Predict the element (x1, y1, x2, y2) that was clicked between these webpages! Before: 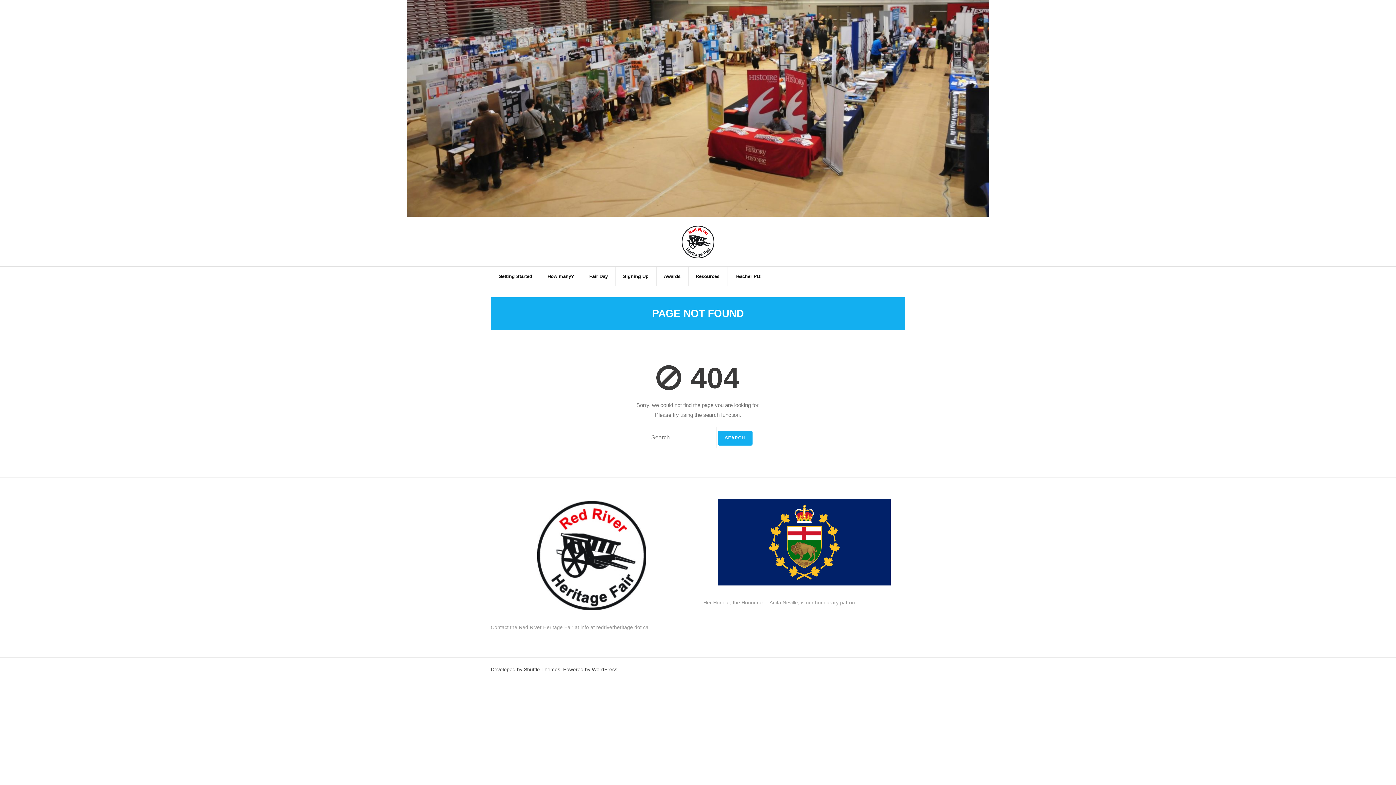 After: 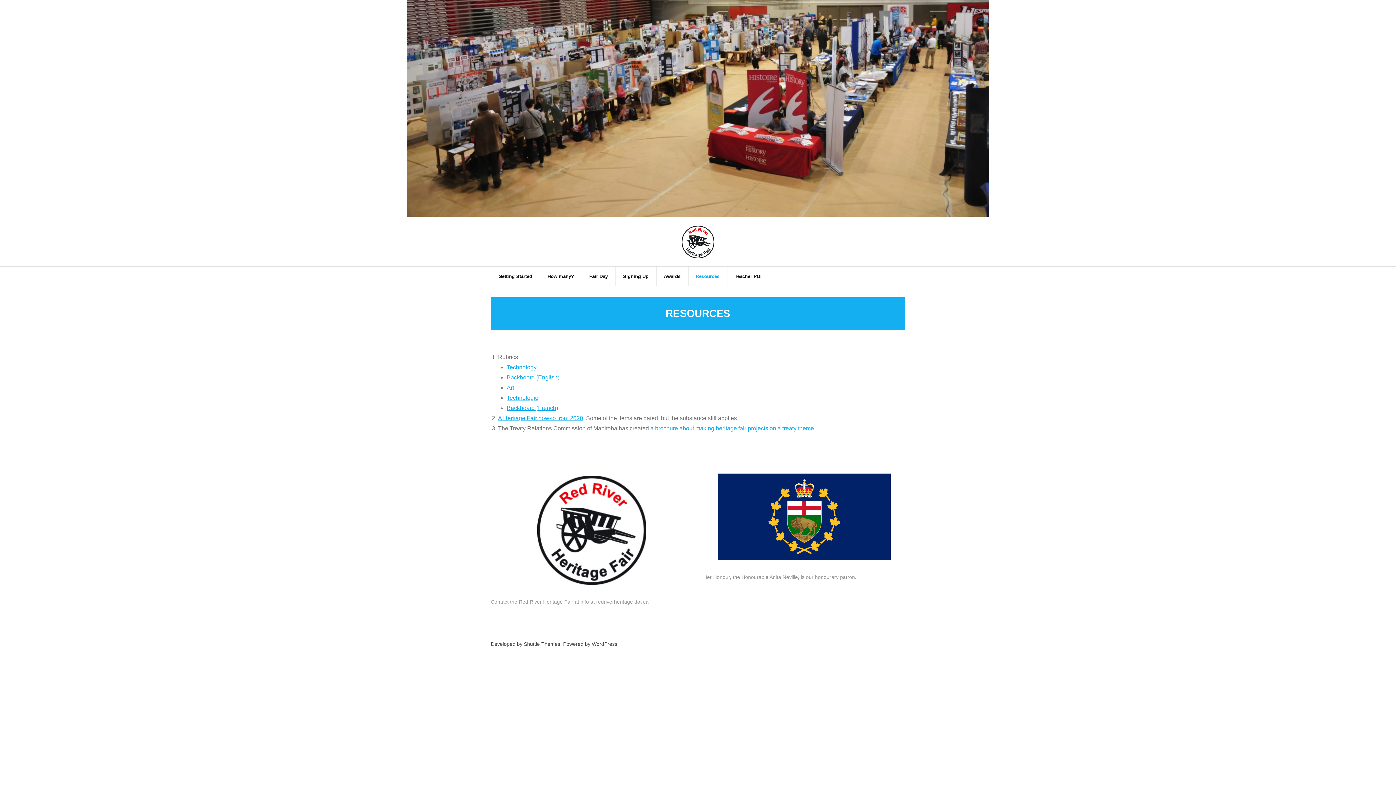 Action: bbox: (688, 266, 727, 286) label: Resources